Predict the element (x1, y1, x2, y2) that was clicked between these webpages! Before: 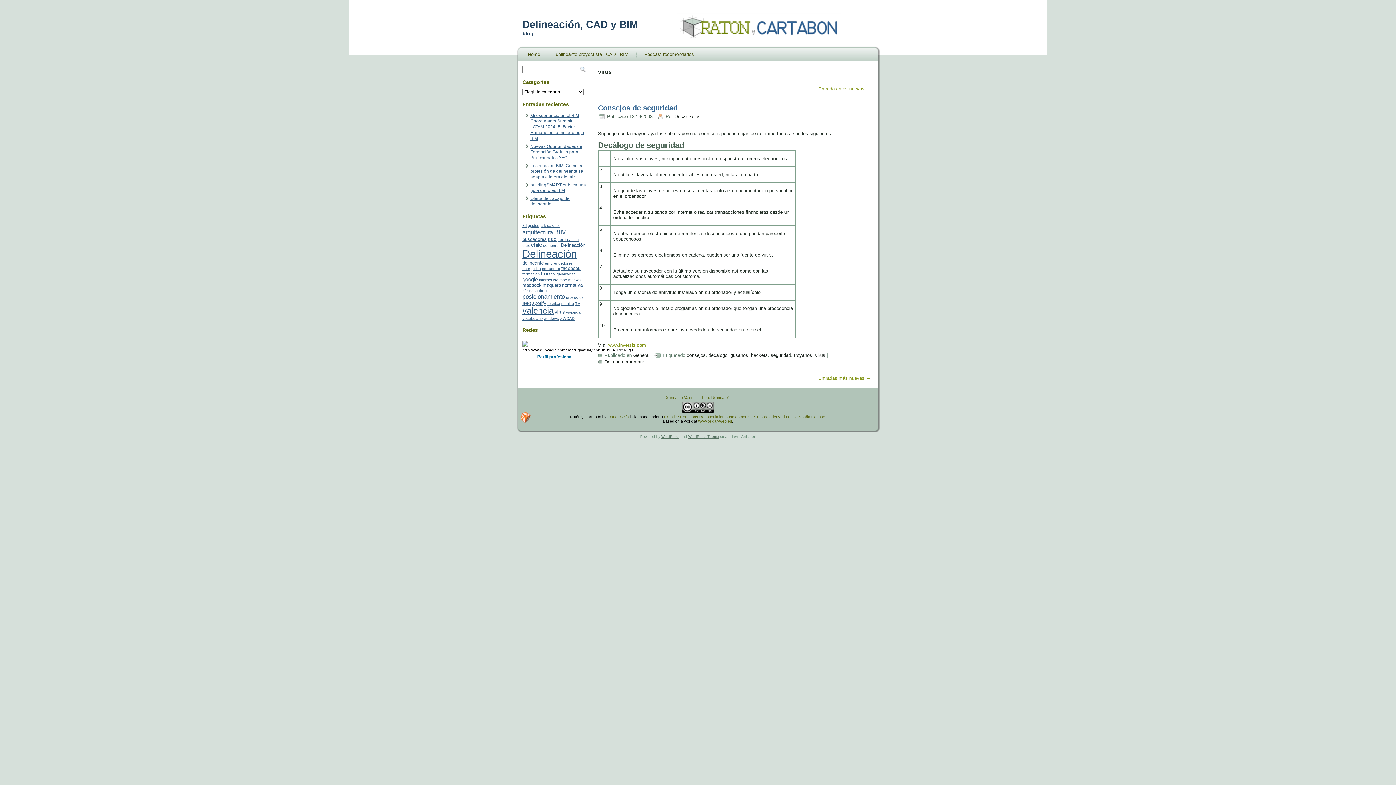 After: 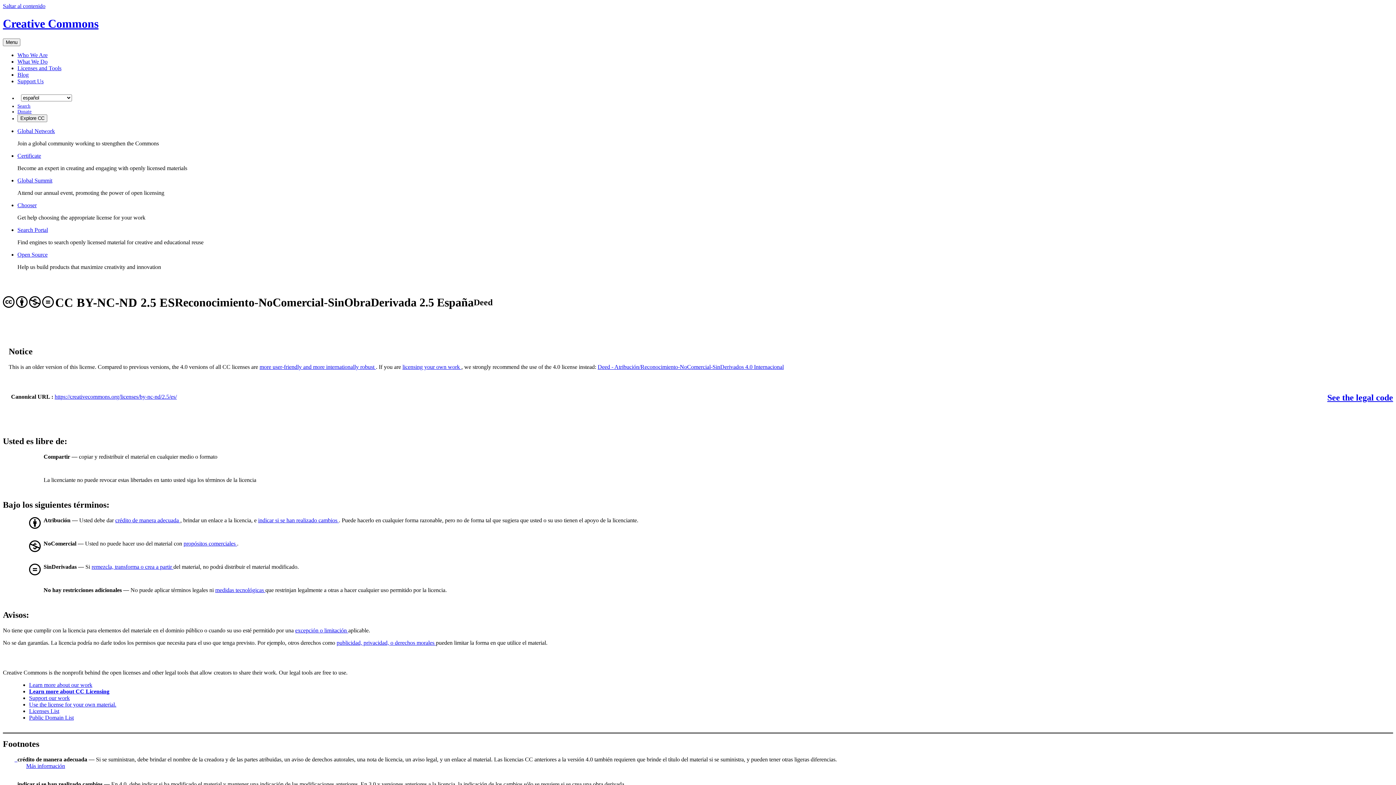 Action: bbox: (680, 411, 716, 415)